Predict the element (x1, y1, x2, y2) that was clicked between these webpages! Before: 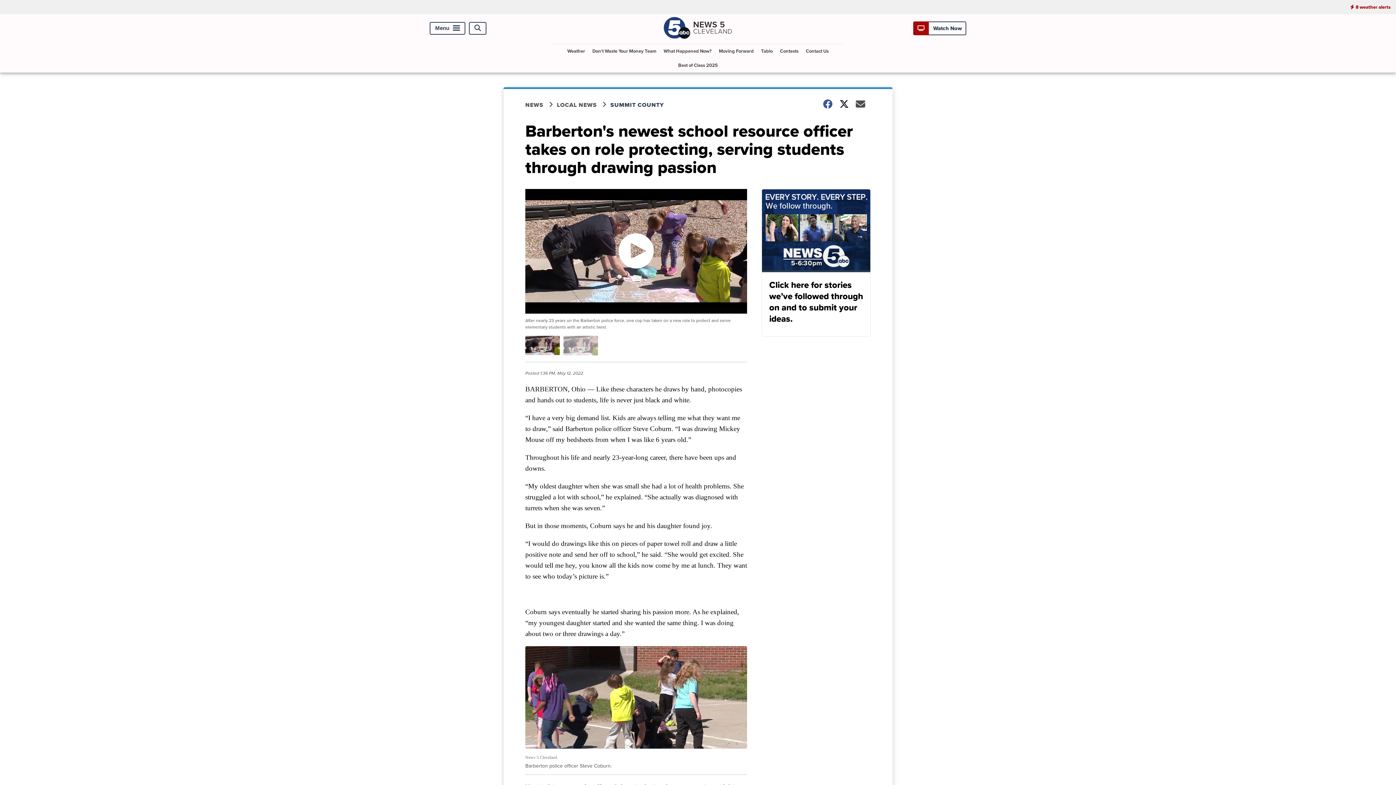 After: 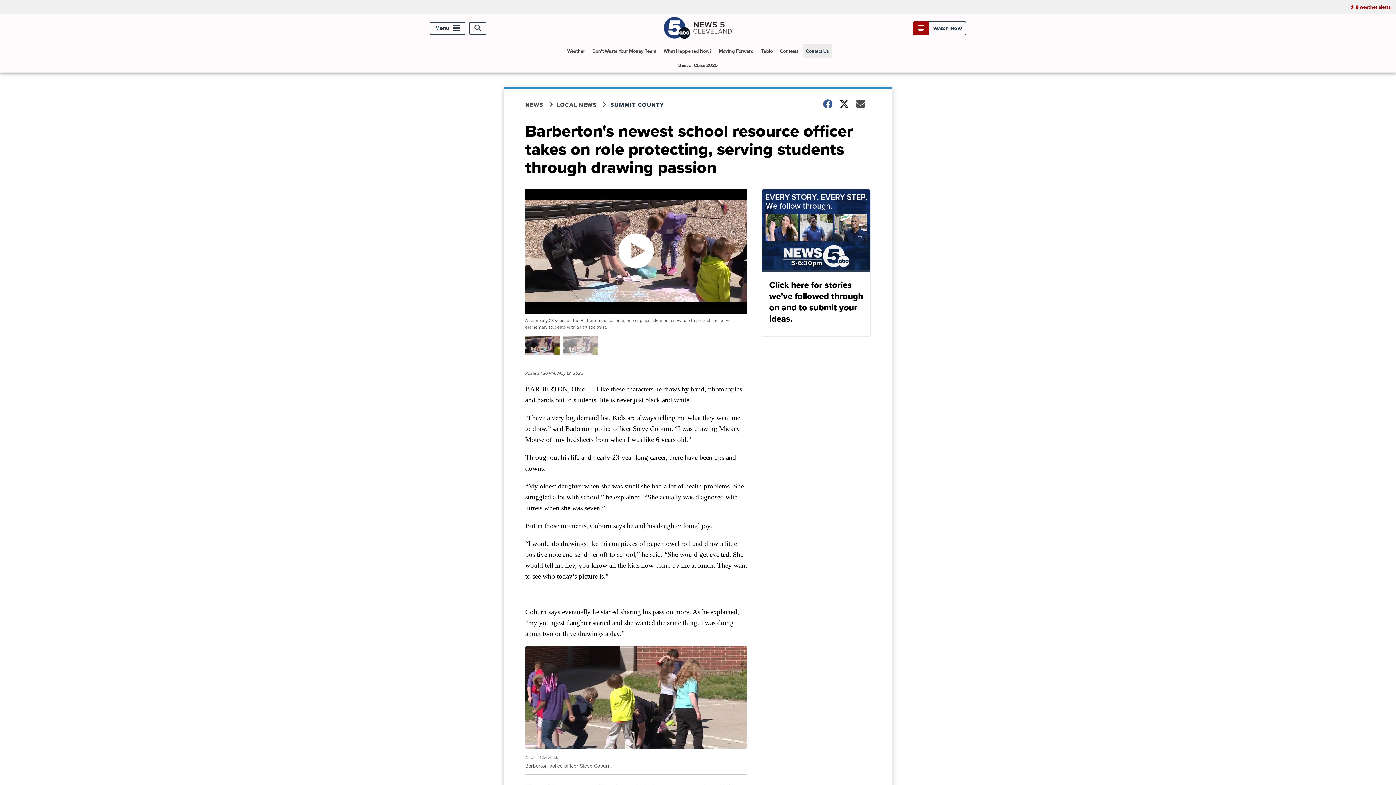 Action: bbox: (803, 44, 831, 58) label: Contact Us